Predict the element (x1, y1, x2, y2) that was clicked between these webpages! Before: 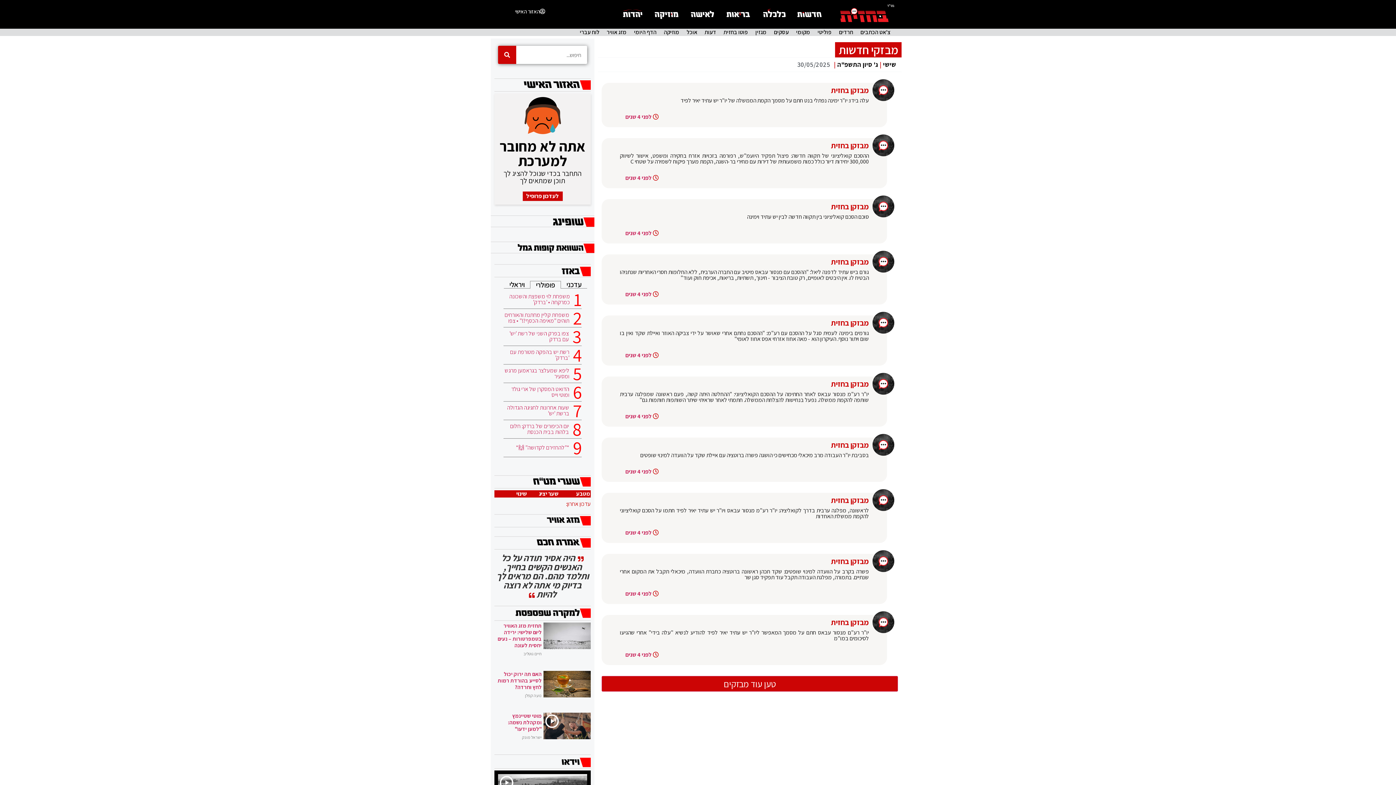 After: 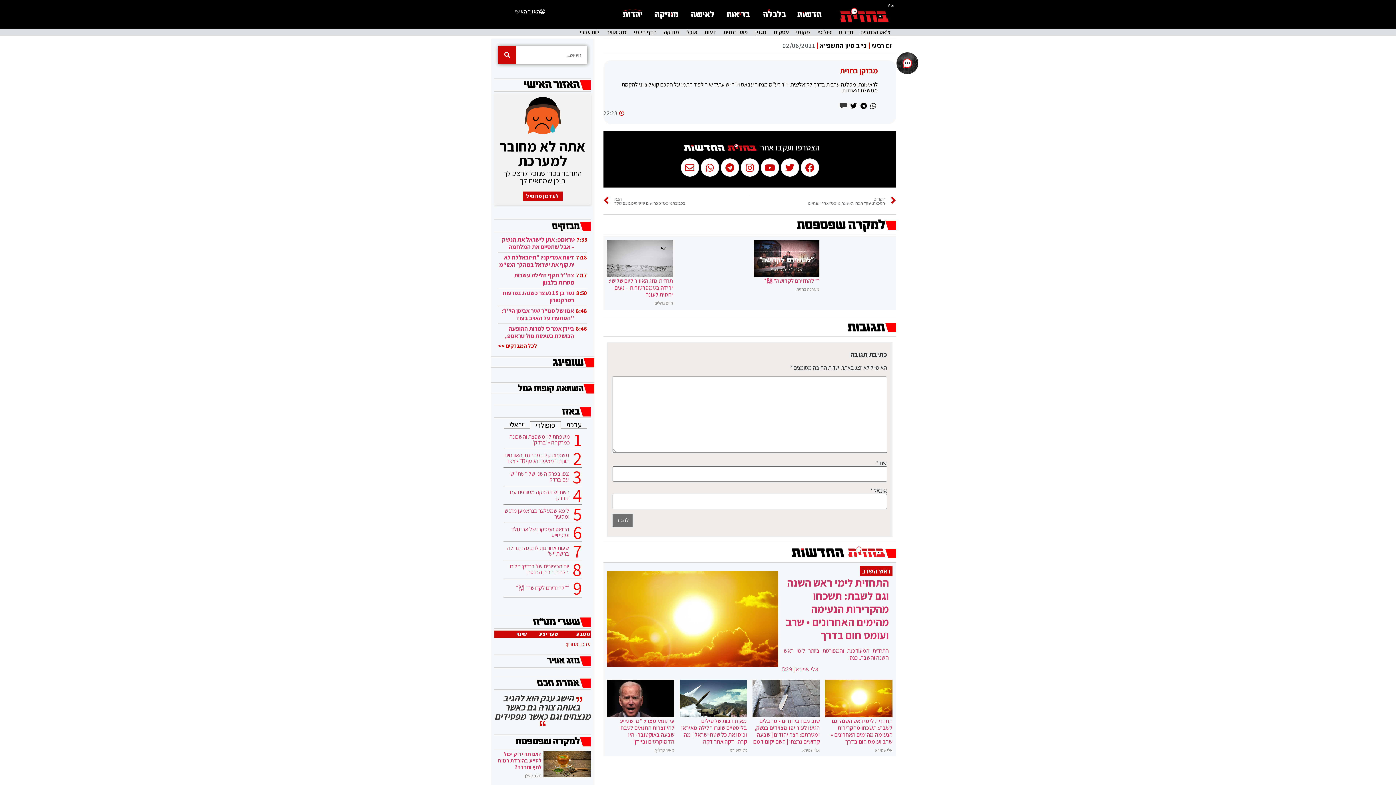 Action: bbox: (831, 497, 869, 505) label: מבזקן בחזית